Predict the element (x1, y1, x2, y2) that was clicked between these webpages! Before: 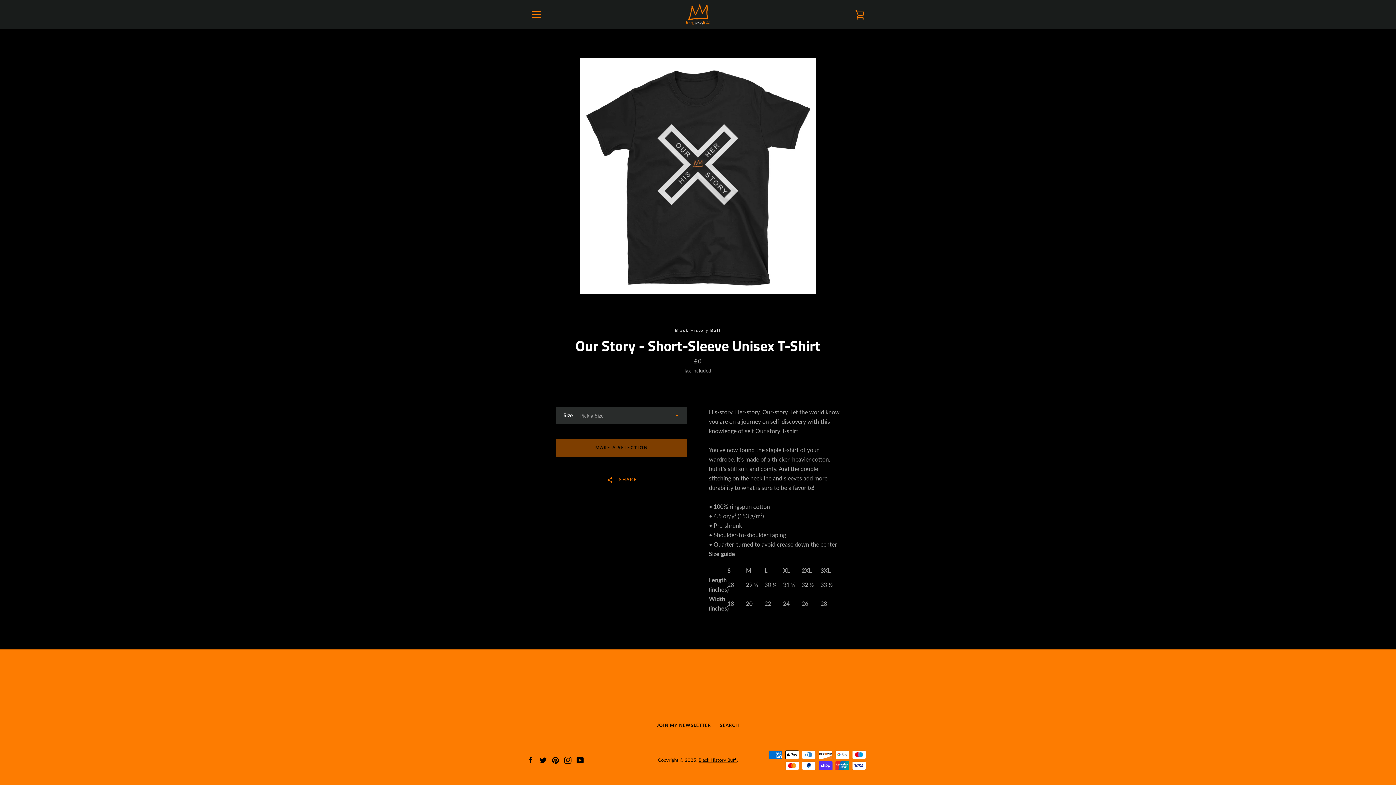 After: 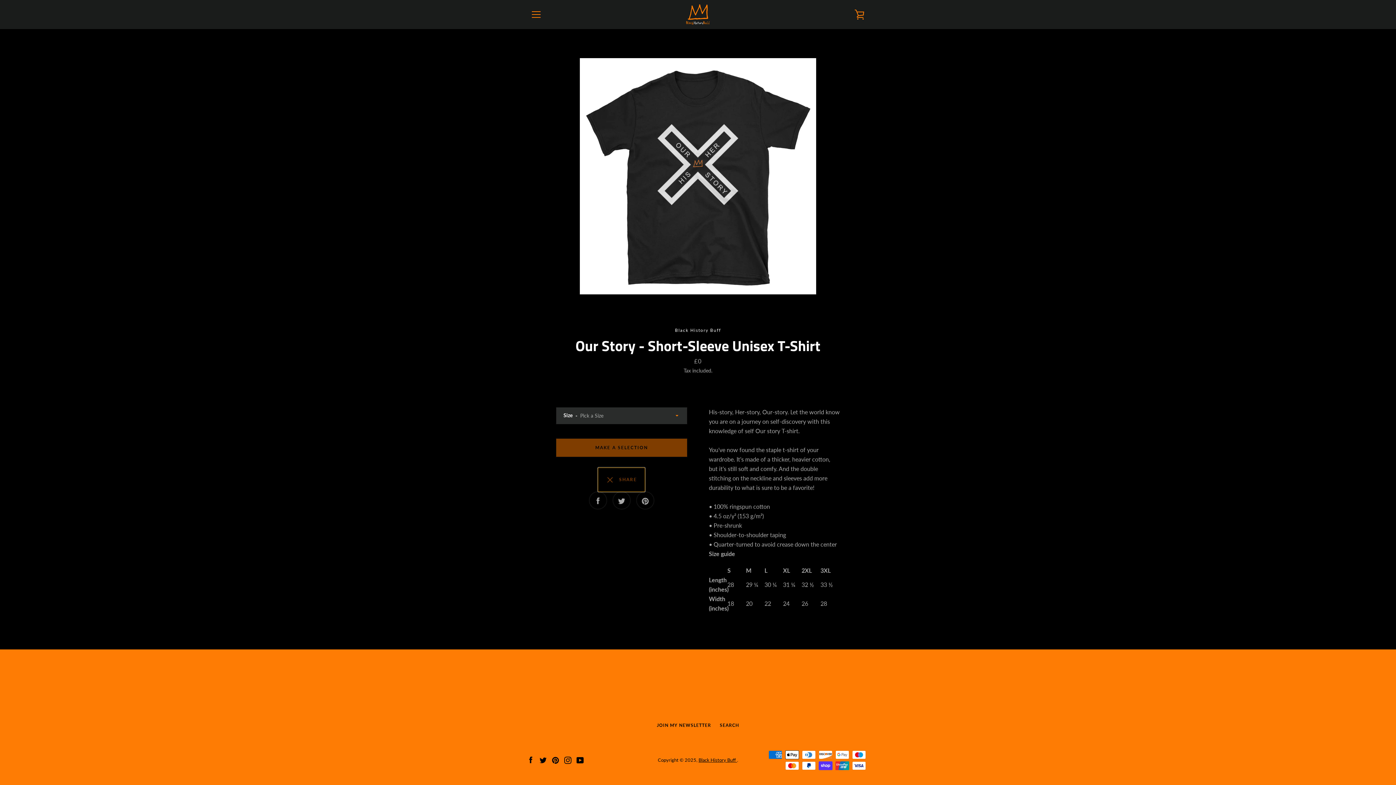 Action: label:   SHARE bbox: (598, 468, 645, 492)